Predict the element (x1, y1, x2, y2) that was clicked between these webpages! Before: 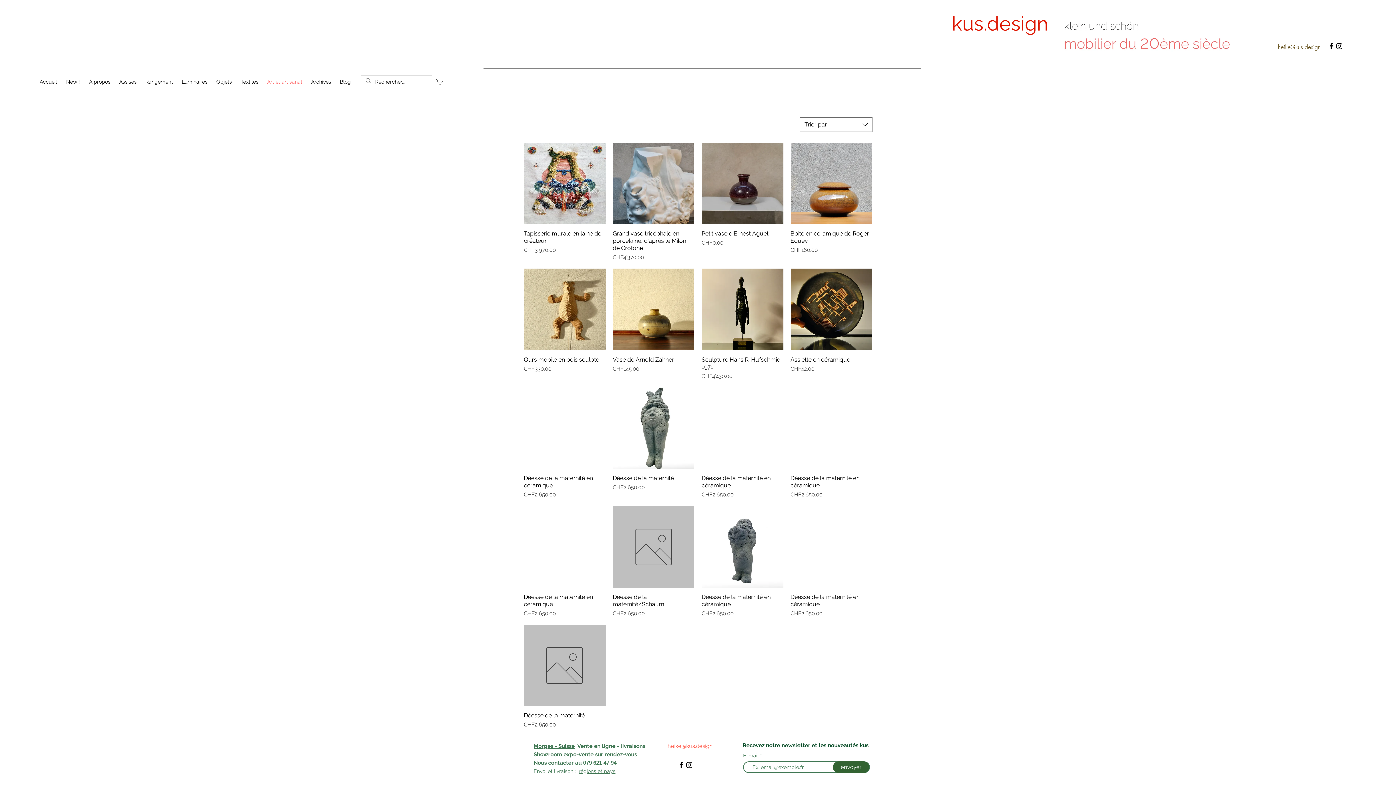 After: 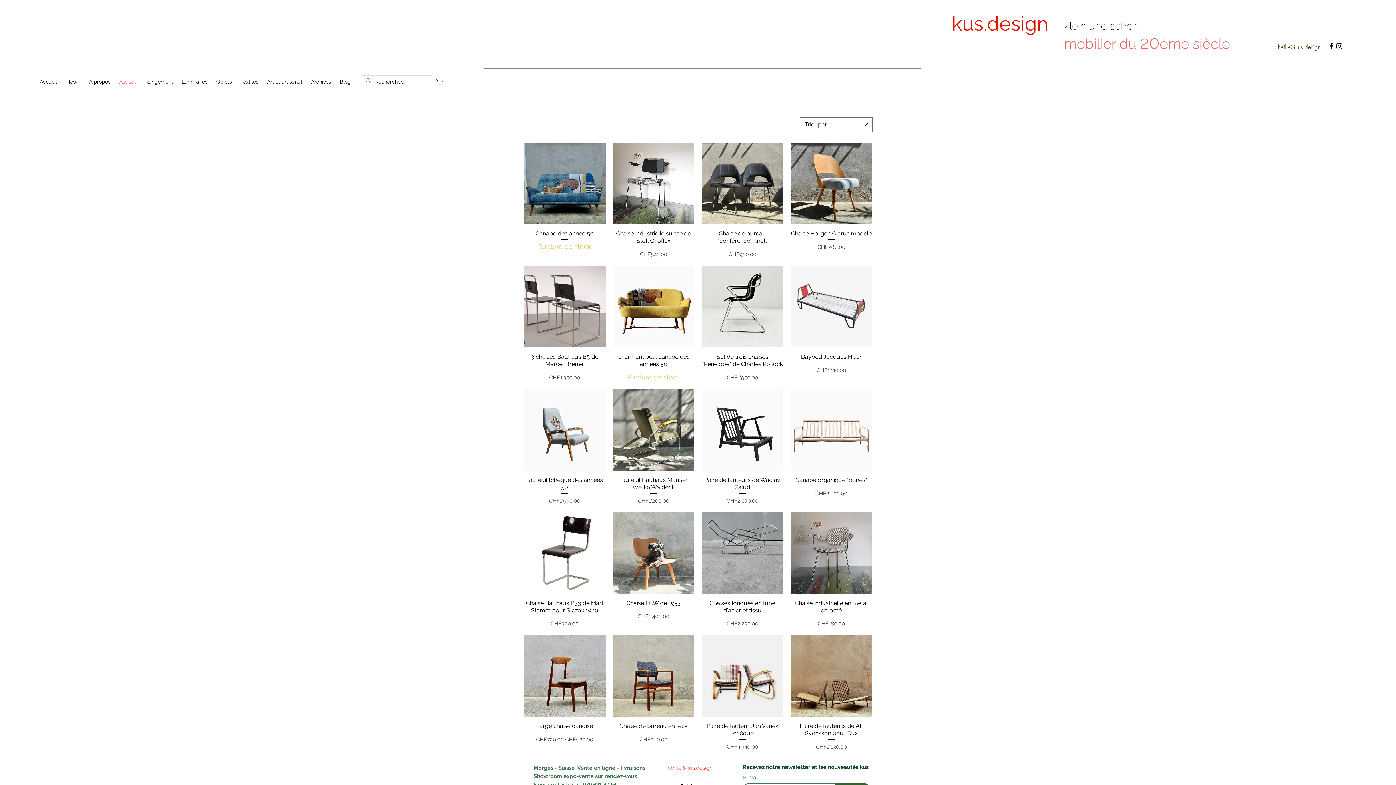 Action: bbox: (115, 76, 141, 87) label: Assises